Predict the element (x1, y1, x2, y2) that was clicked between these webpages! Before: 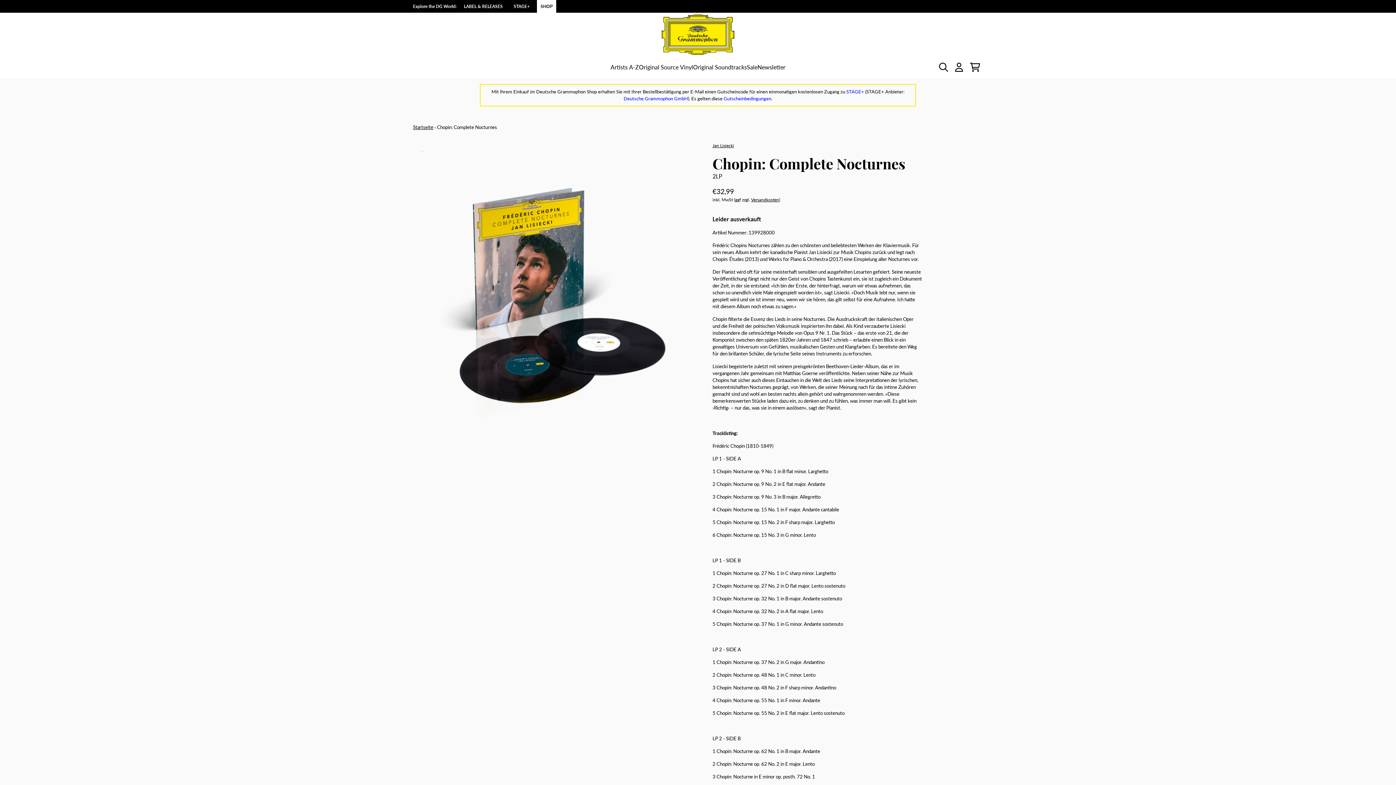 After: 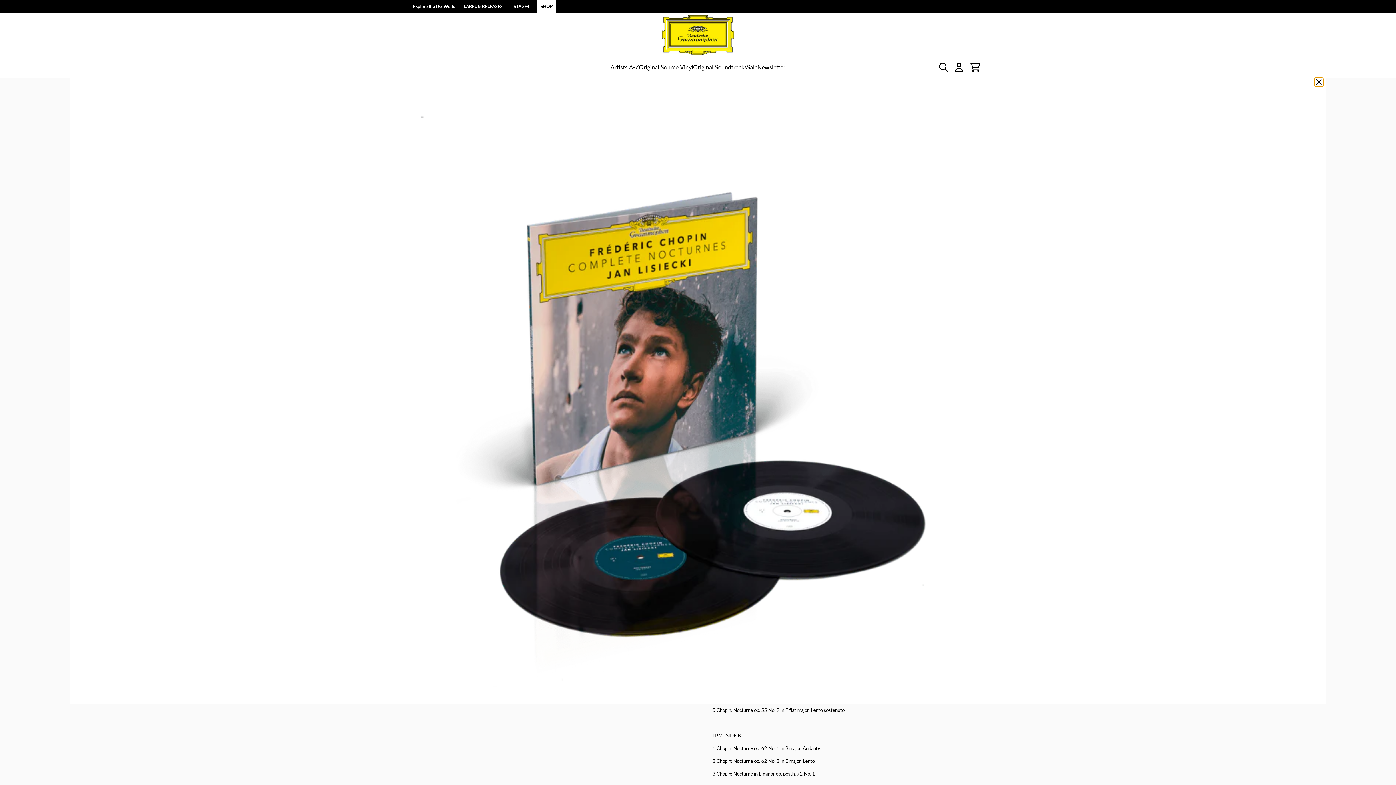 Action: label: Zoom bbox: (413, 142, 698, 427)